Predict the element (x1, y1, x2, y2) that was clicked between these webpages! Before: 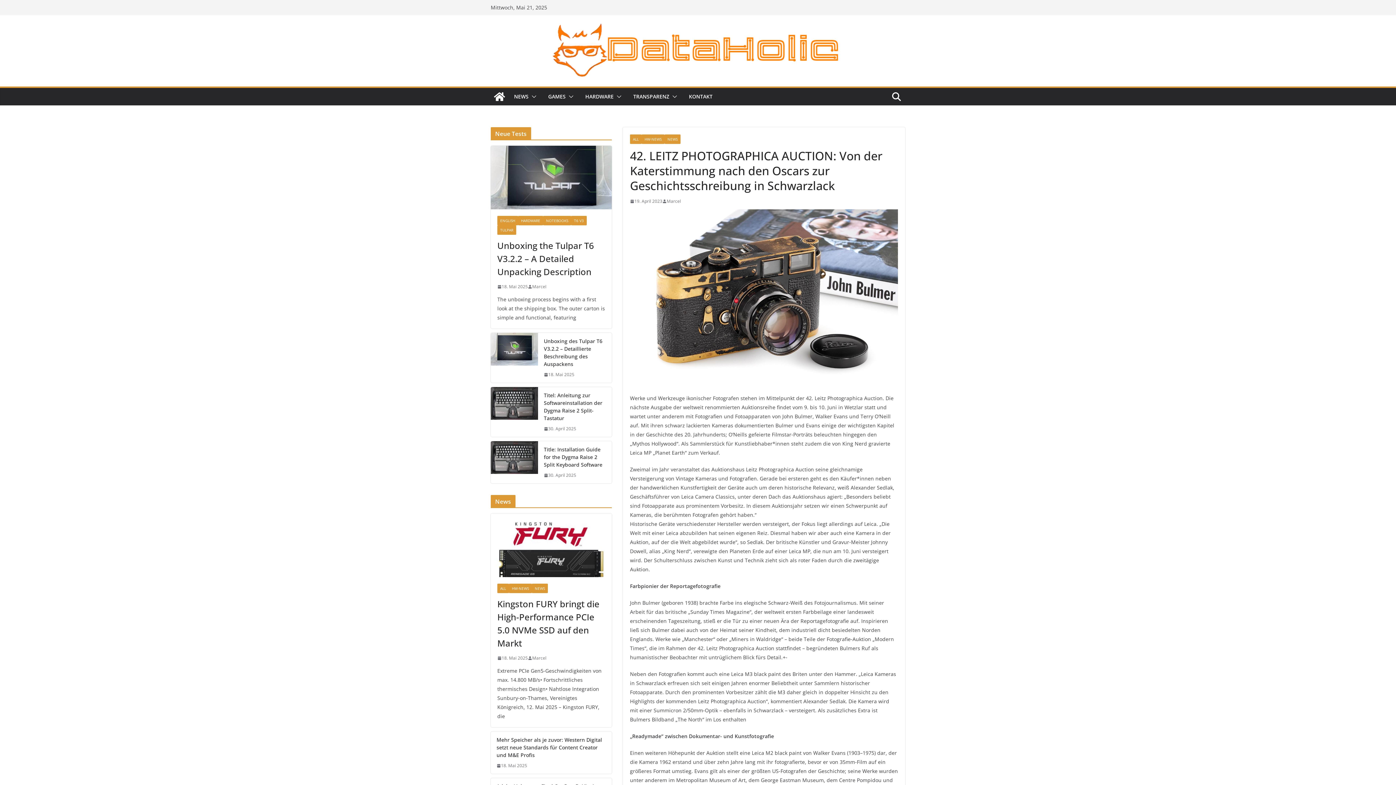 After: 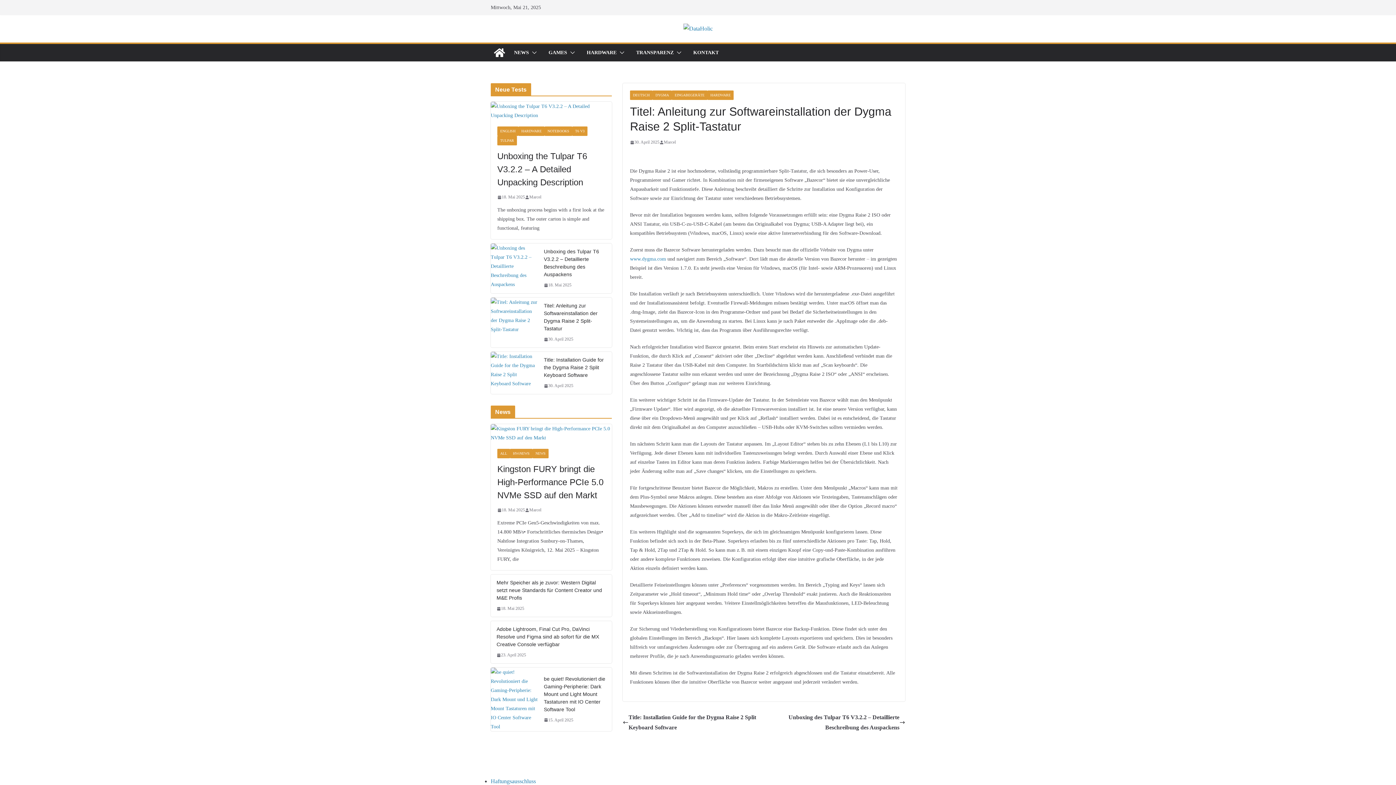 Action: label: Titel: Anleitung zur Softwareinstallation der Dygma Raise 2 Split-Tastatur bbox: (544, 391, 606, 422)